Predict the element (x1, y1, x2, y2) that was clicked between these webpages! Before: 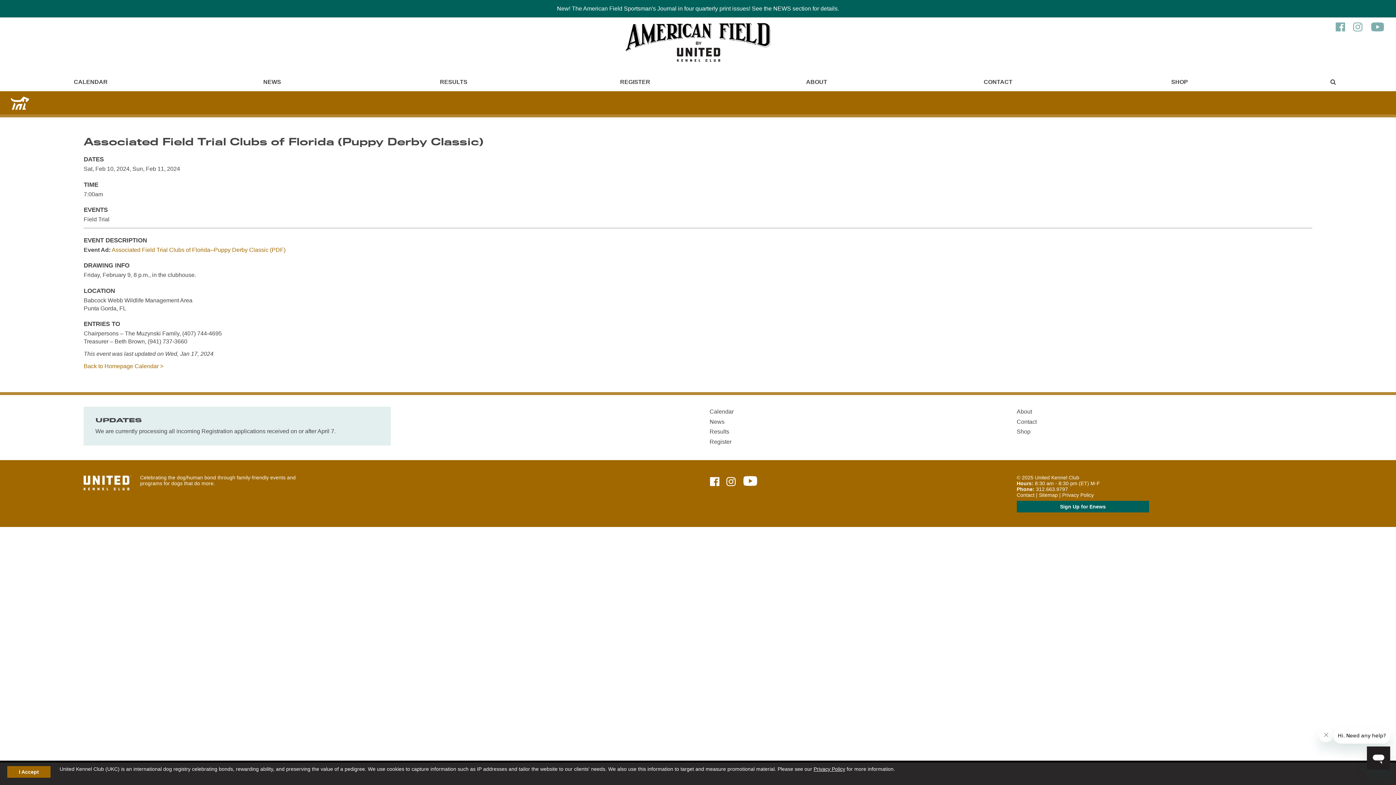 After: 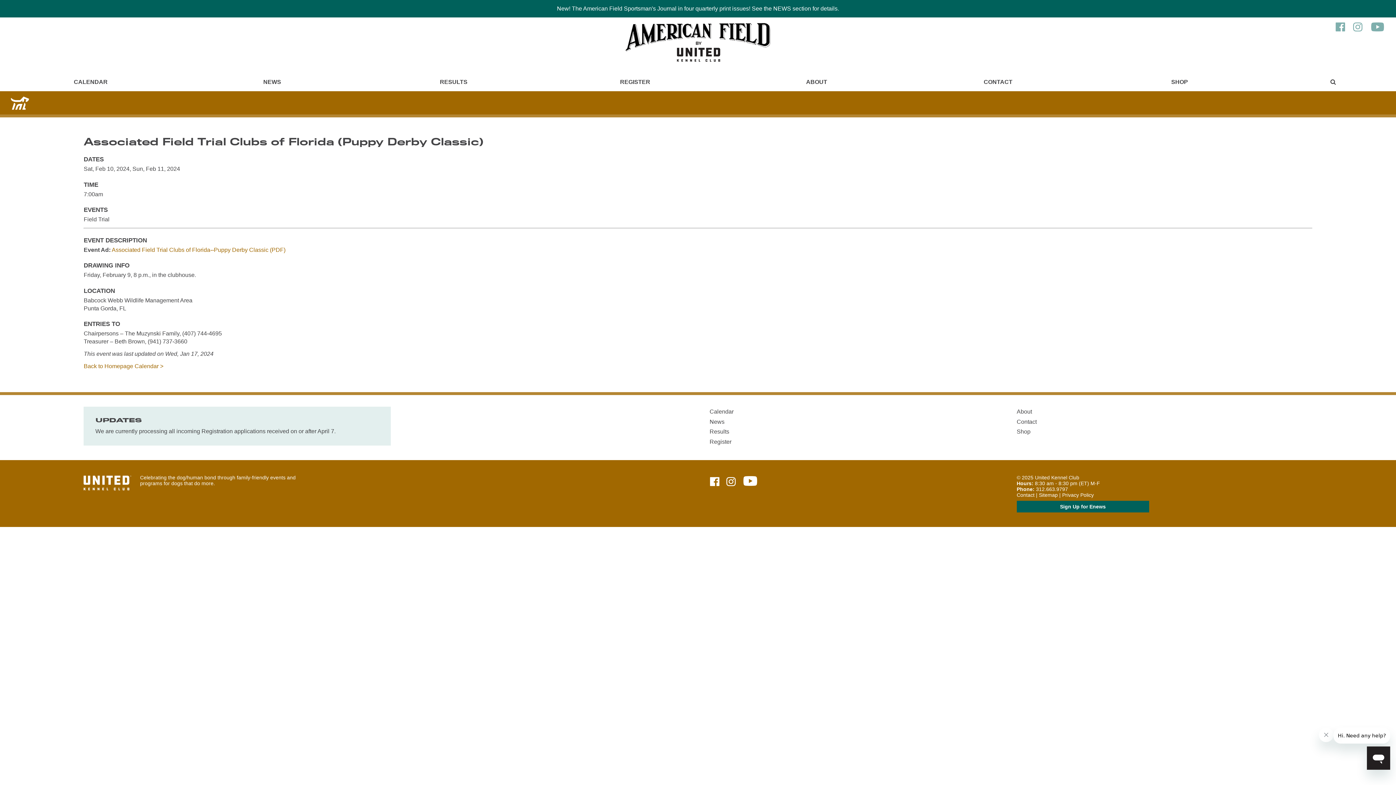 Action: bbox: (7, 766, 50, 778) label: I Accept